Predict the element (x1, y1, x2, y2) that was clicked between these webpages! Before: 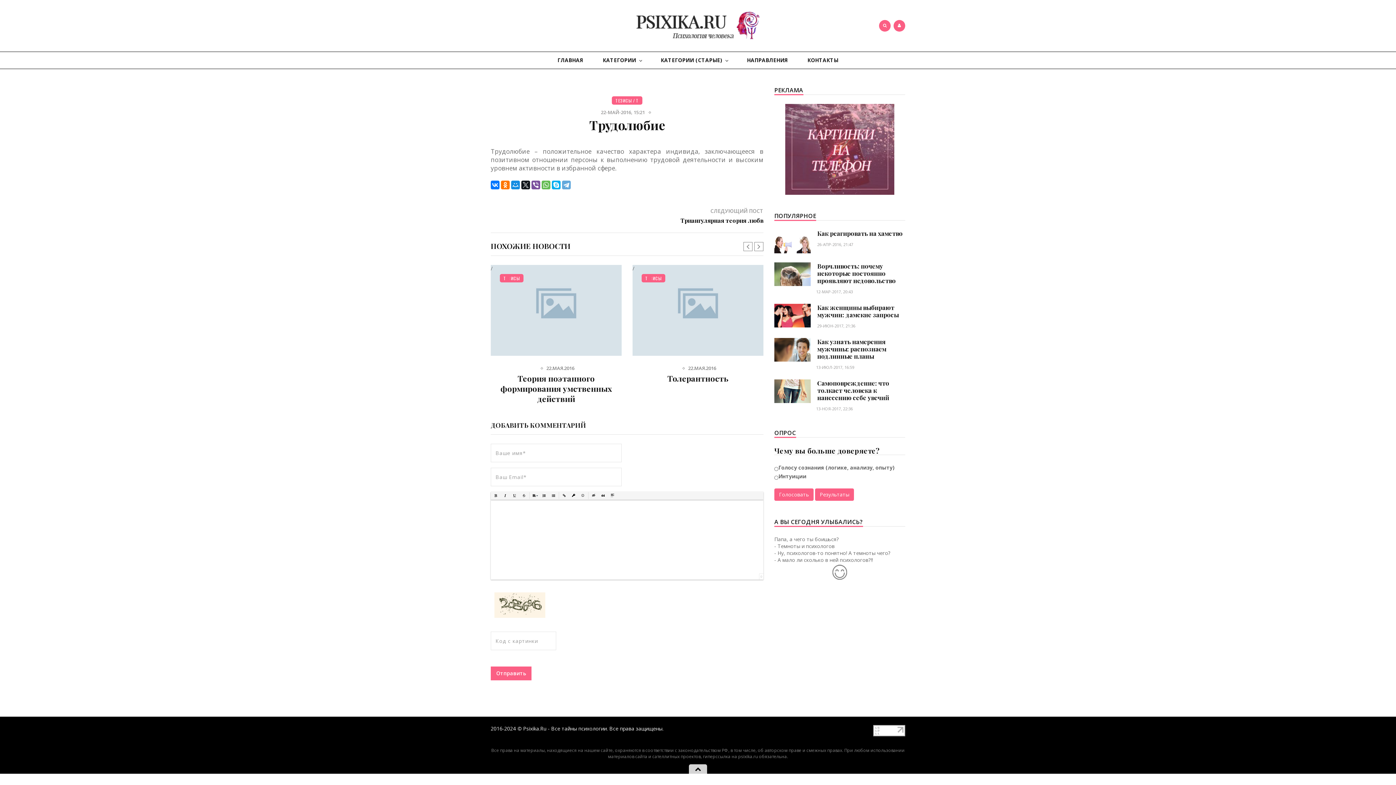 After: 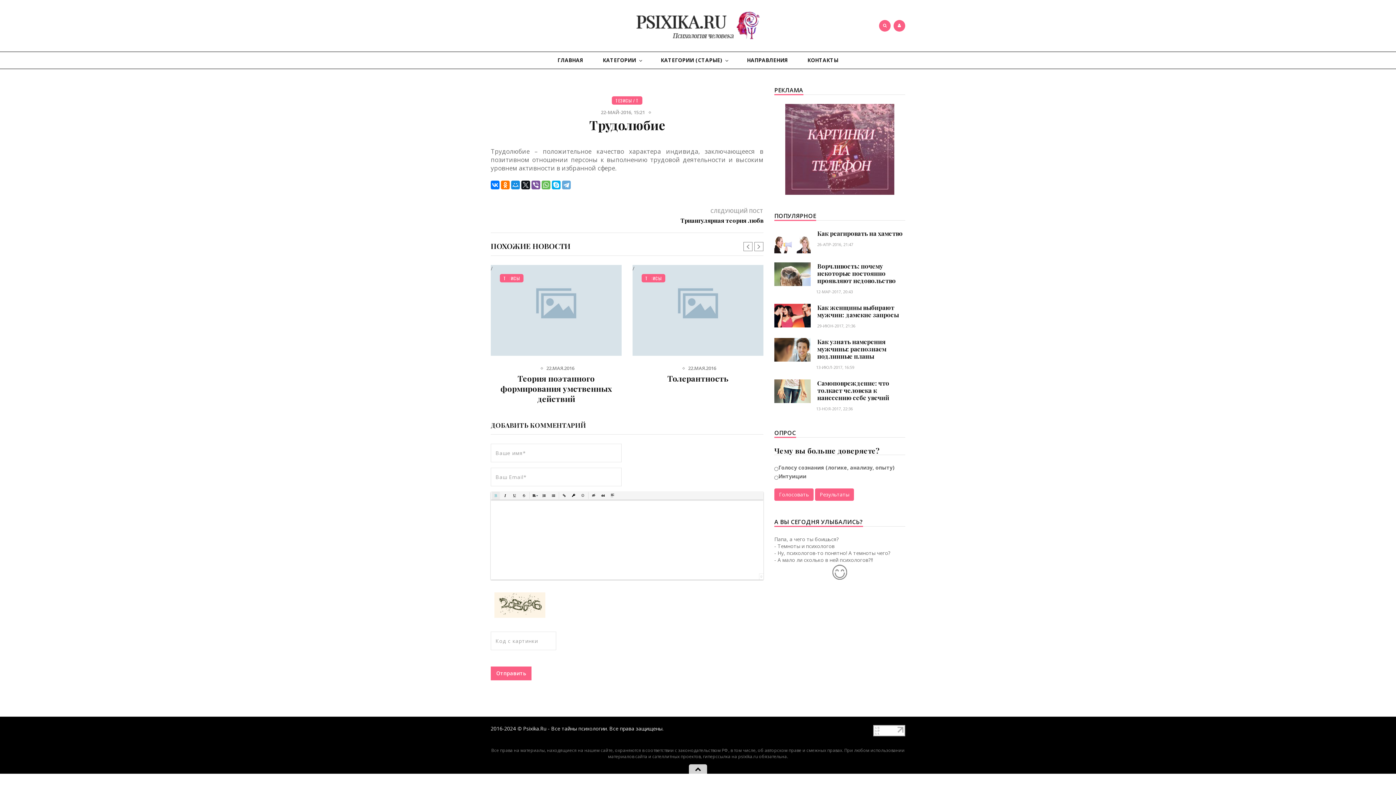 Action: label: Полужирный bbox: (492, 492, 500, 499)